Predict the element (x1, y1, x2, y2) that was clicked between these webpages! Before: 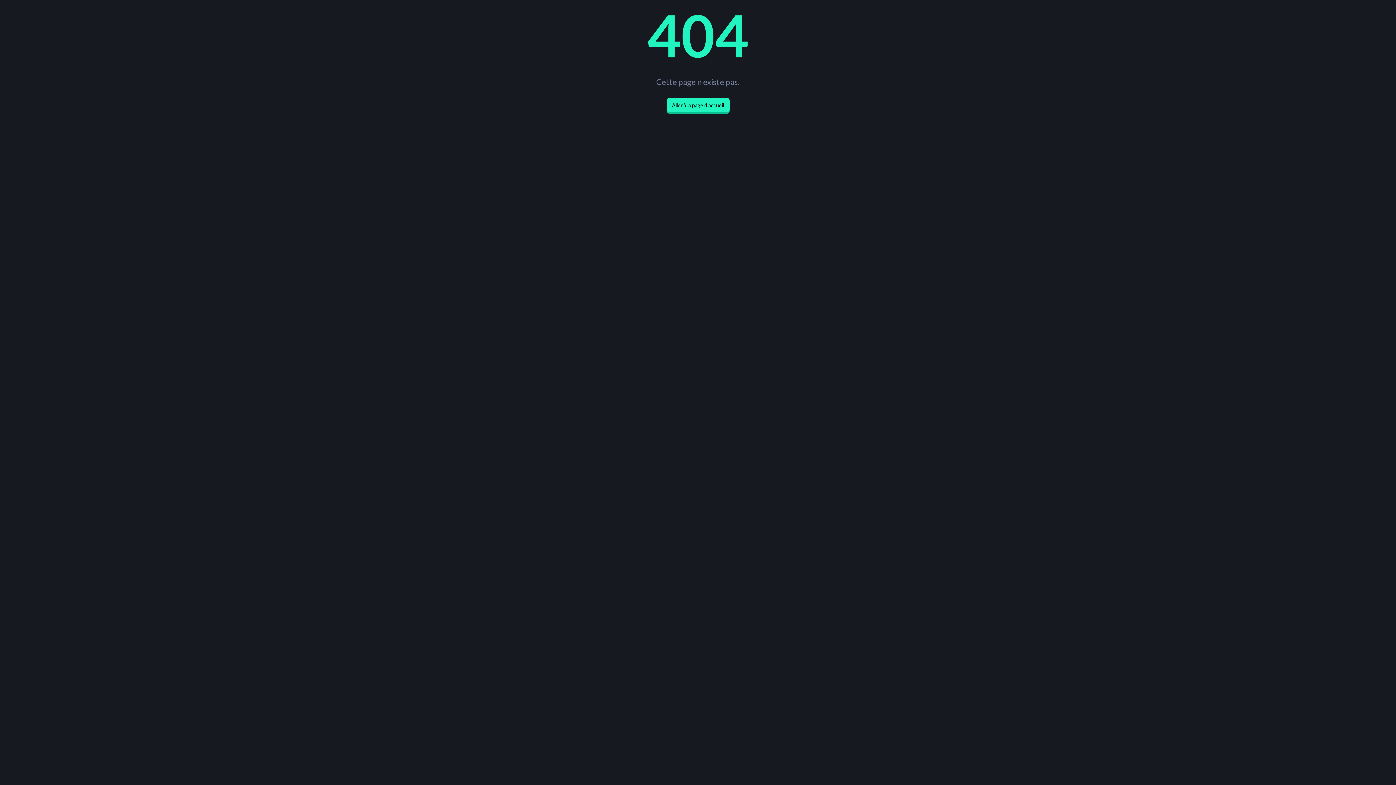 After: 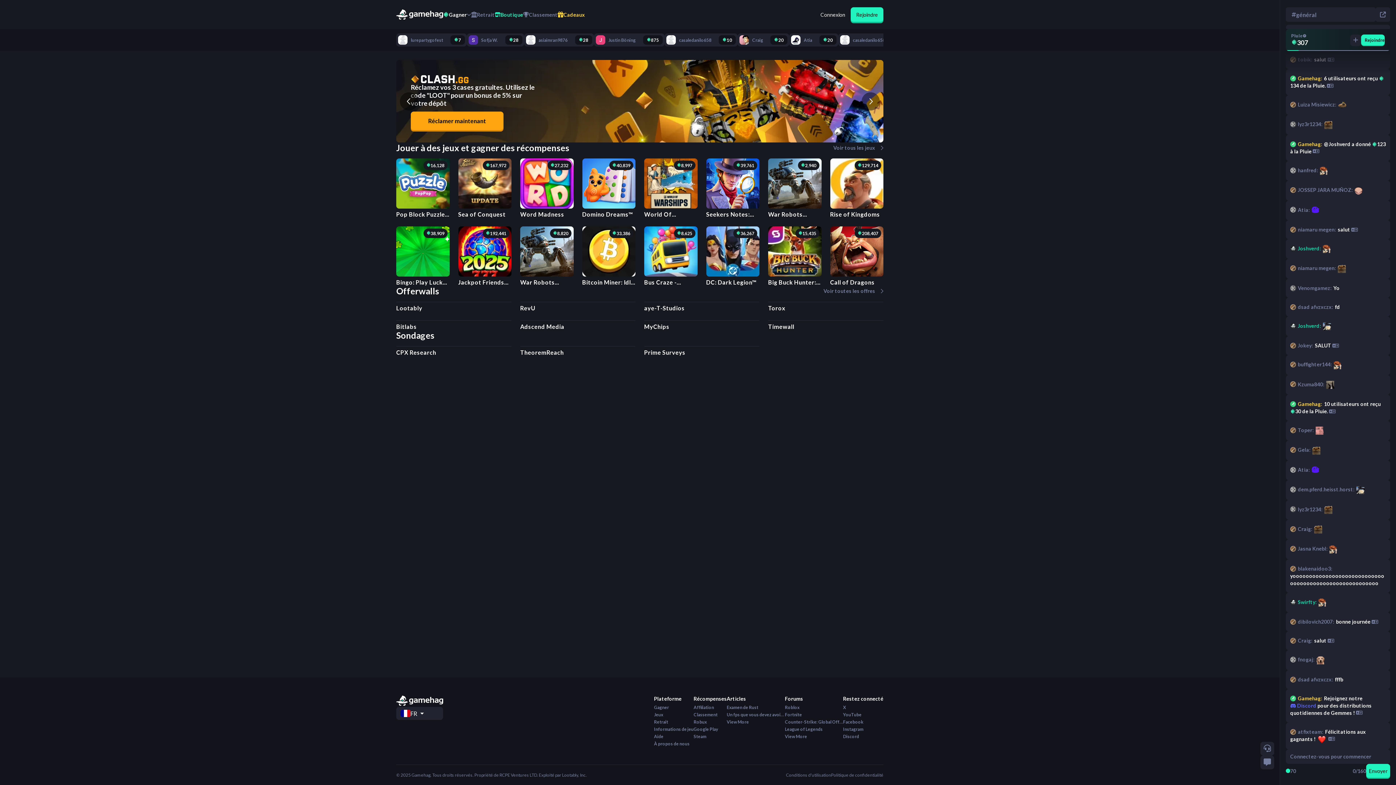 Action: label: Aller à la page d'accueil bbox: (666, 97, 729, 112)